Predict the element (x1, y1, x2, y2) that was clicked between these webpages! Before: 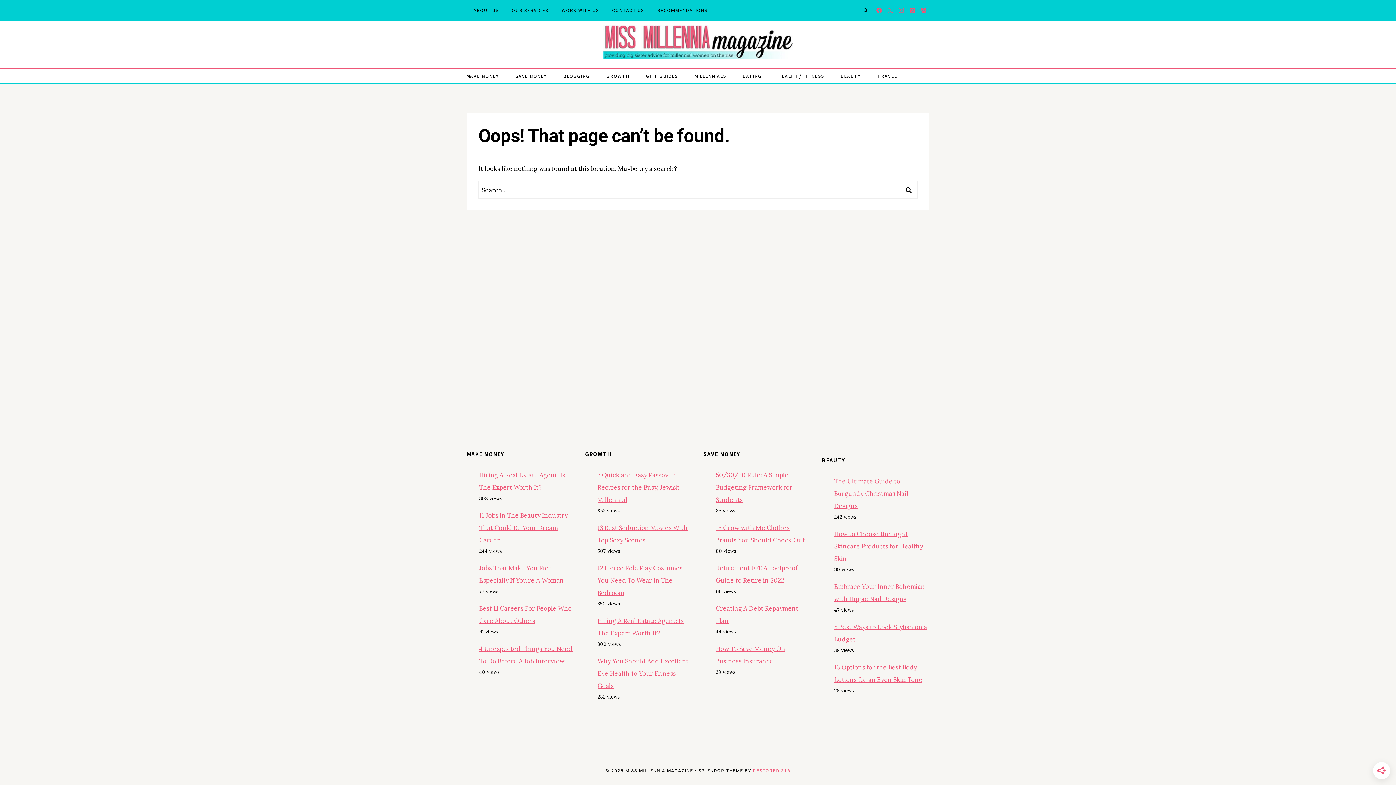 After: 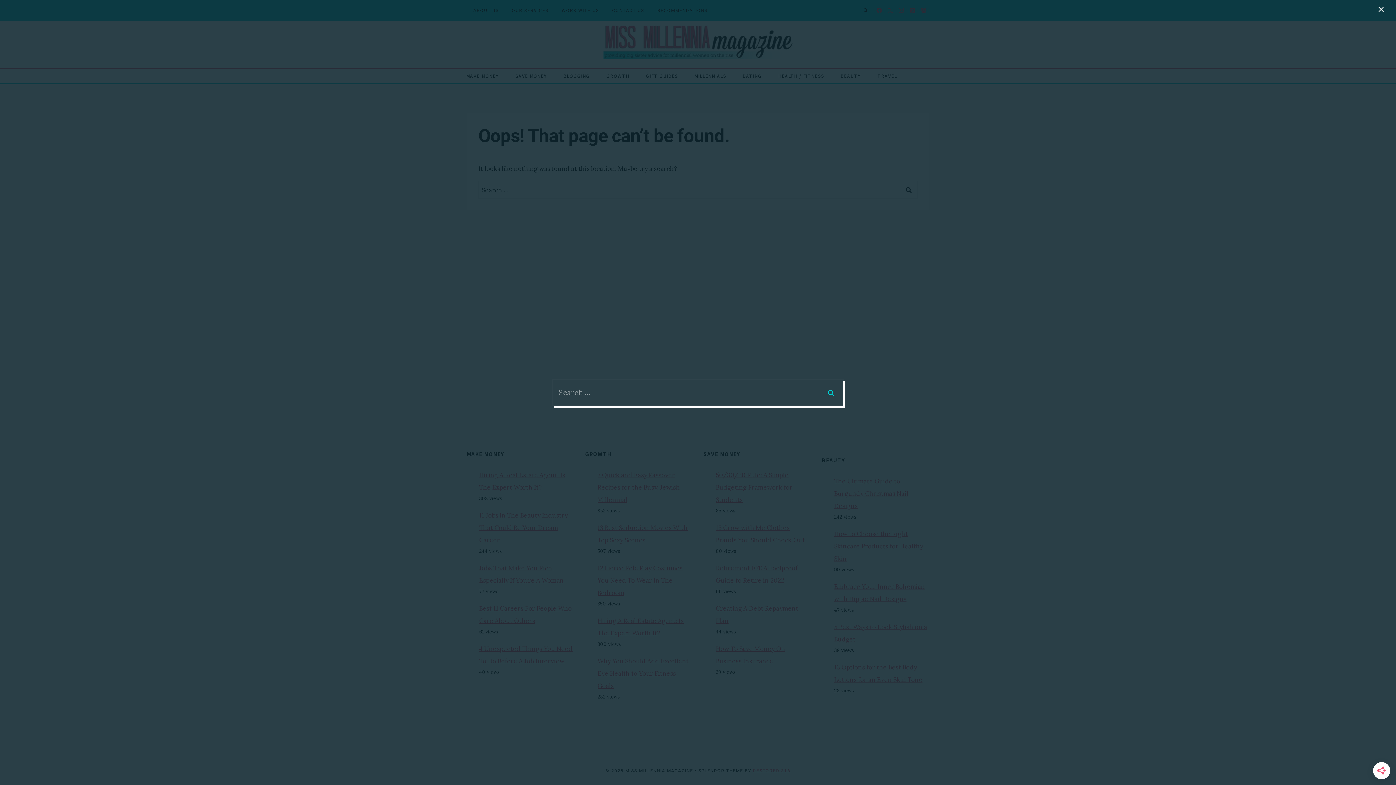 Action: label: View Search Form bbox: (861, 6, 870, 14)